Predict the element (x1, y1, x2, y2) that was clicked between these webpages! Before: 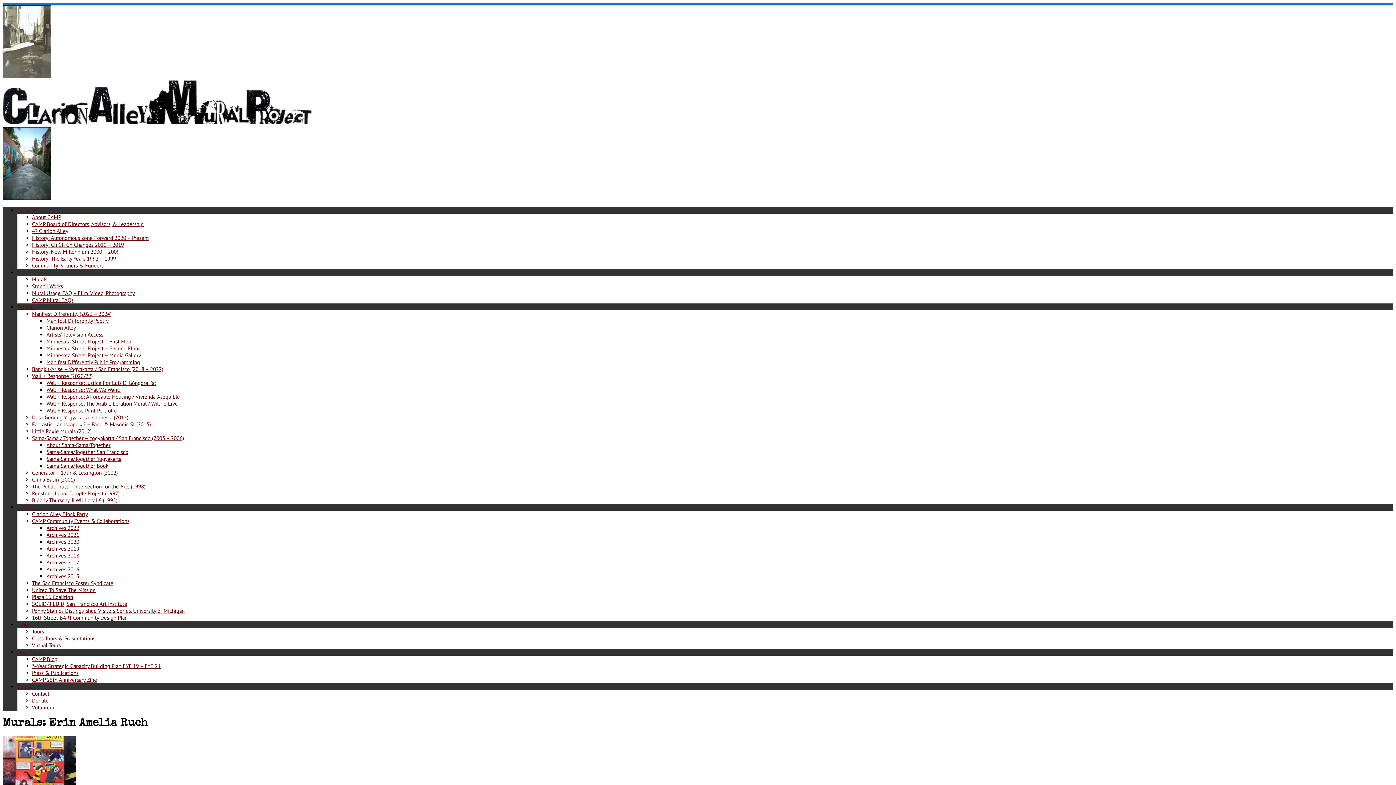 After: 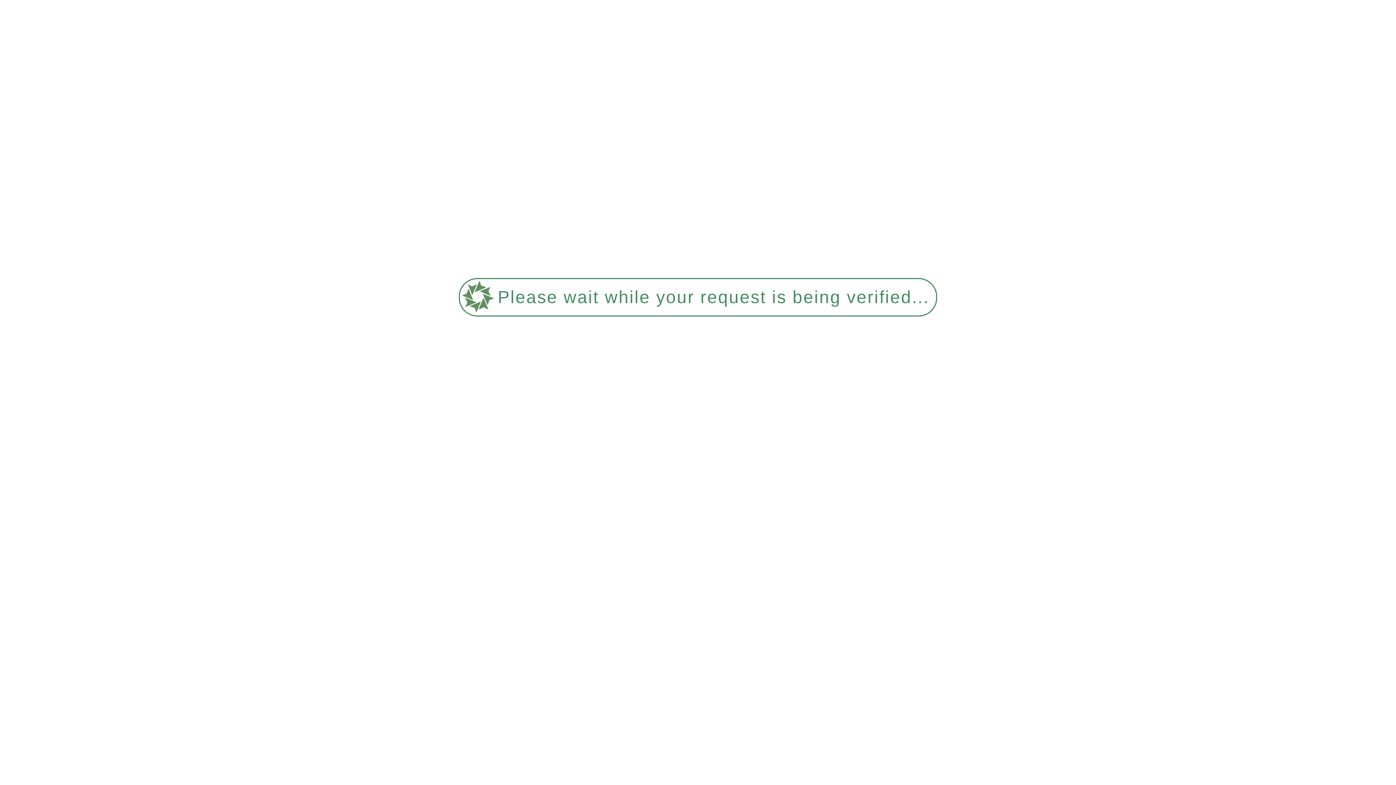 Action: bbox: (32, 628, 44, 635) label: Tours